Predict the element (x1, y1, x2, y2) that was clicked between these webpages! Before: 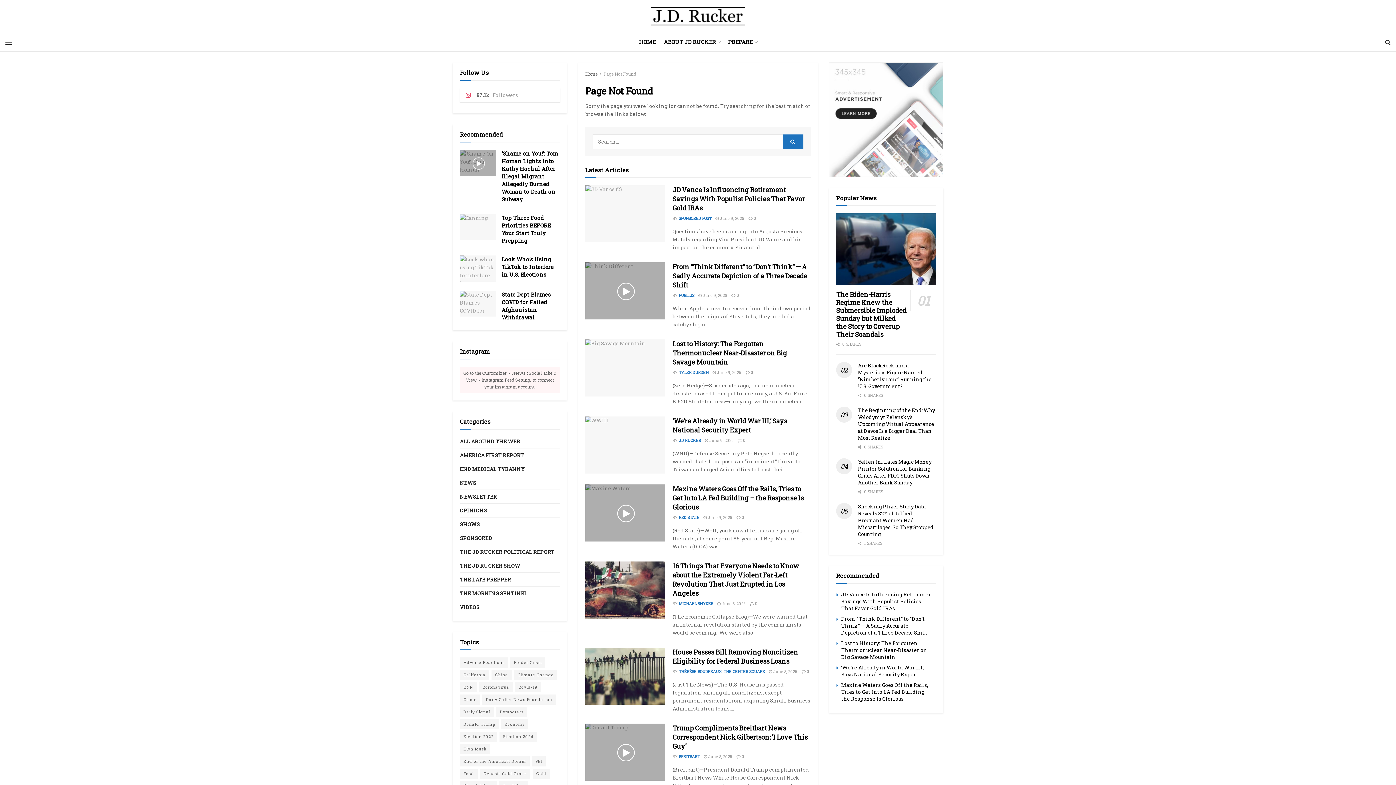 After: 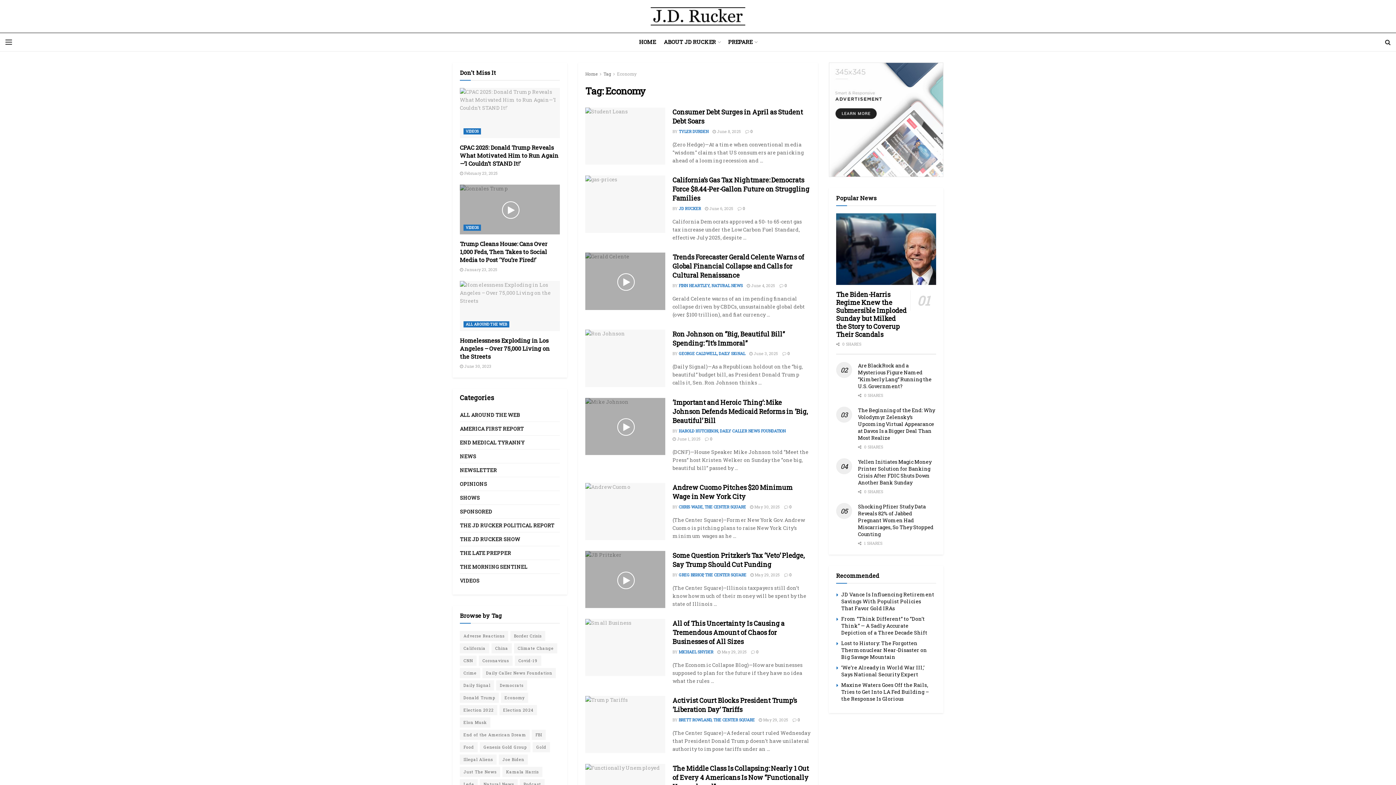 Action: bbox: (501, 719, 528, 729) label: Economy (312 items)